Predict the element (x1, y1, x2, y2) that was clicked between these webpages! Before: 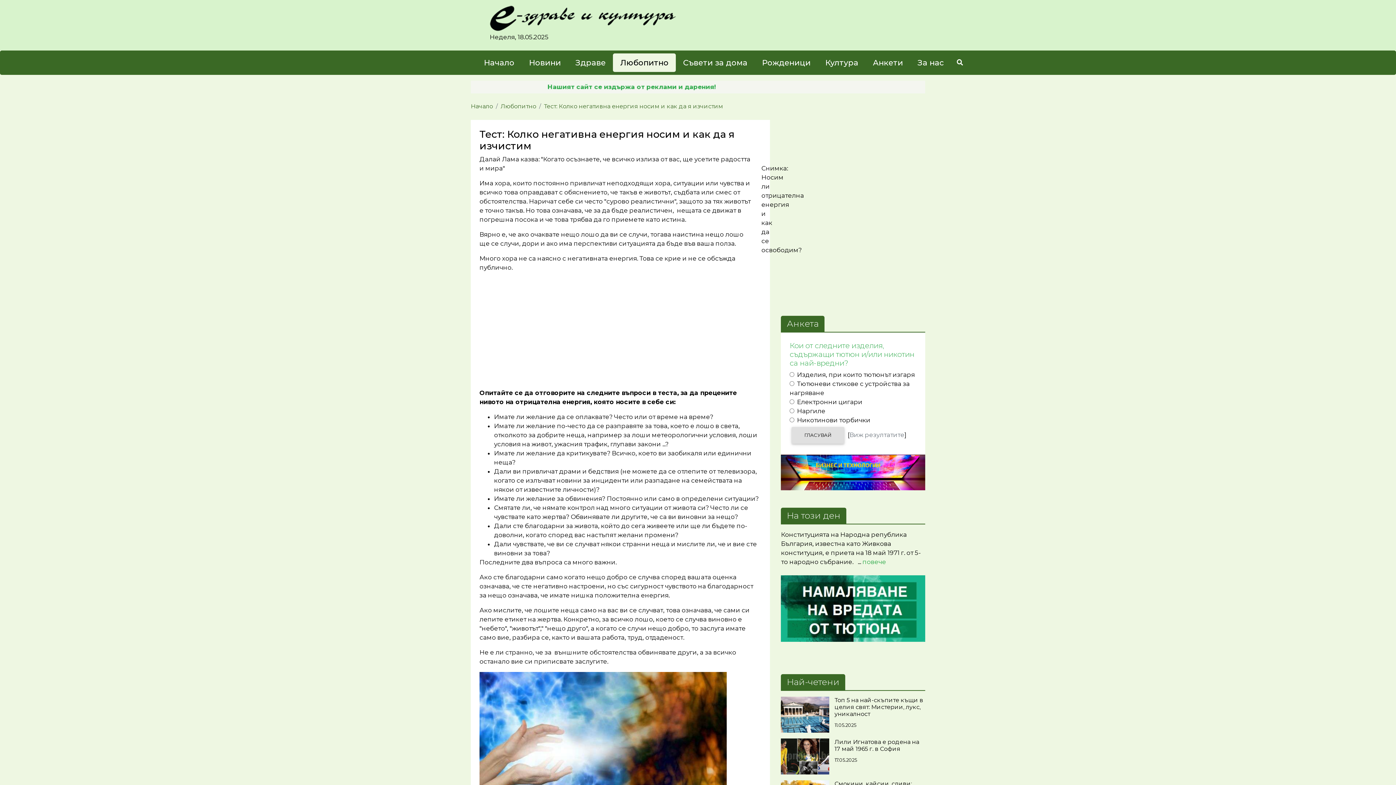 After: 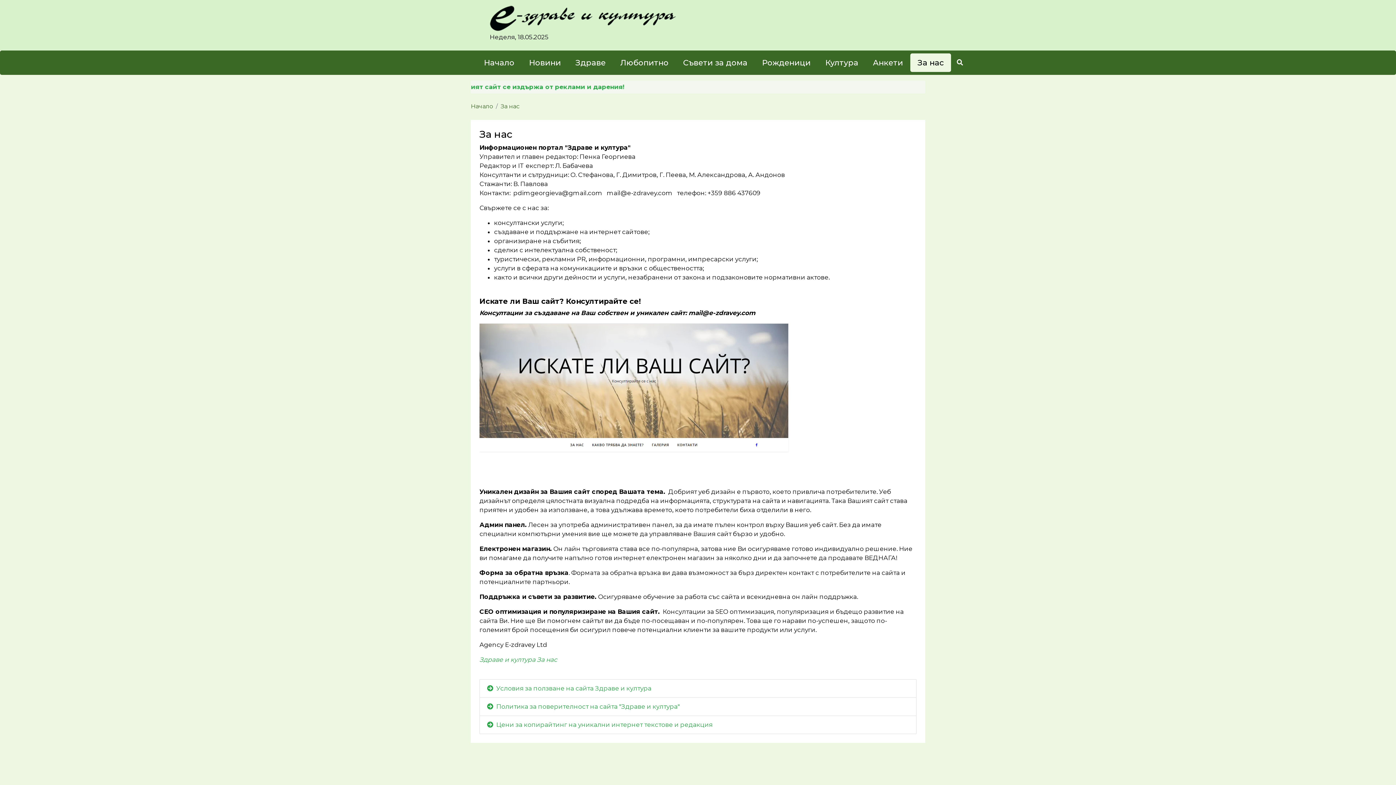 Action: label: За нас bbox: (910, 53, 951, 72)